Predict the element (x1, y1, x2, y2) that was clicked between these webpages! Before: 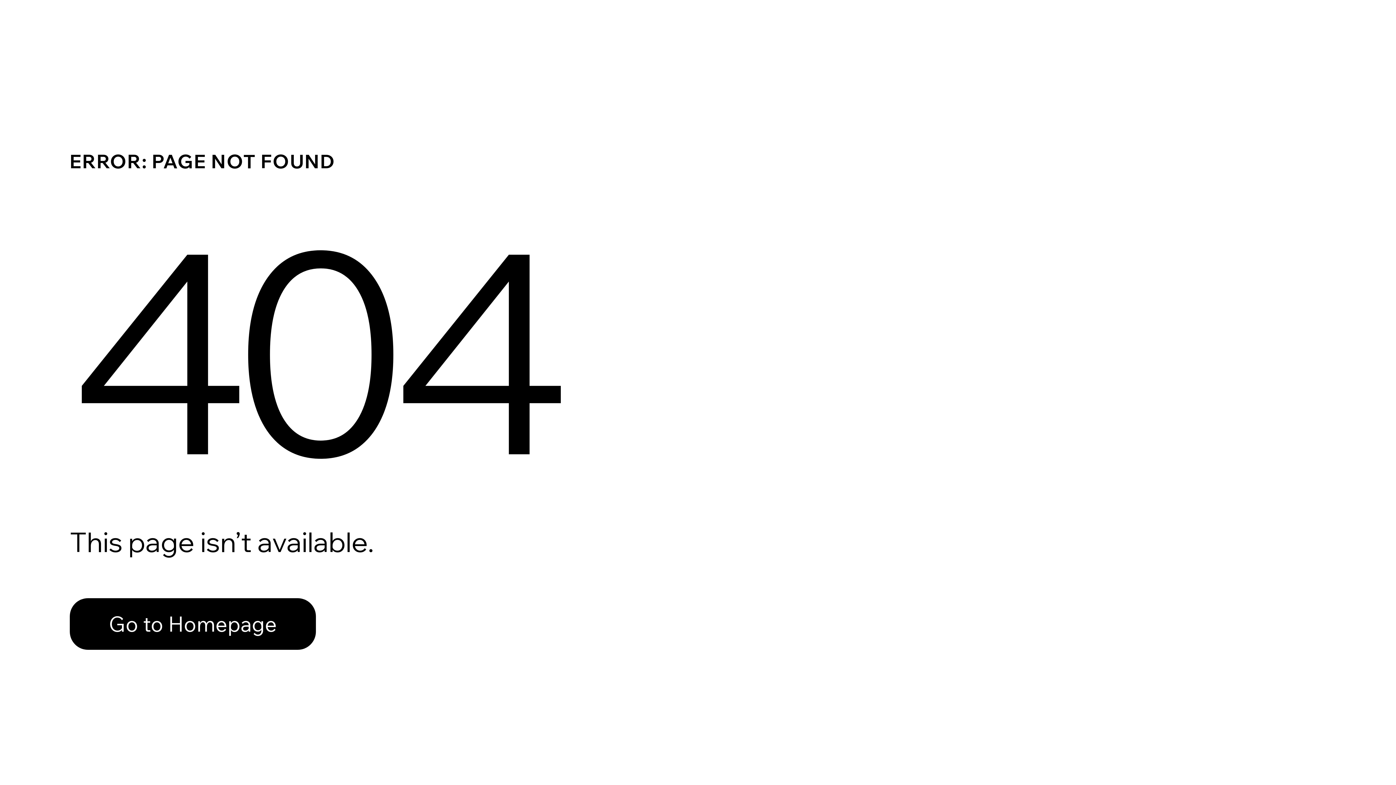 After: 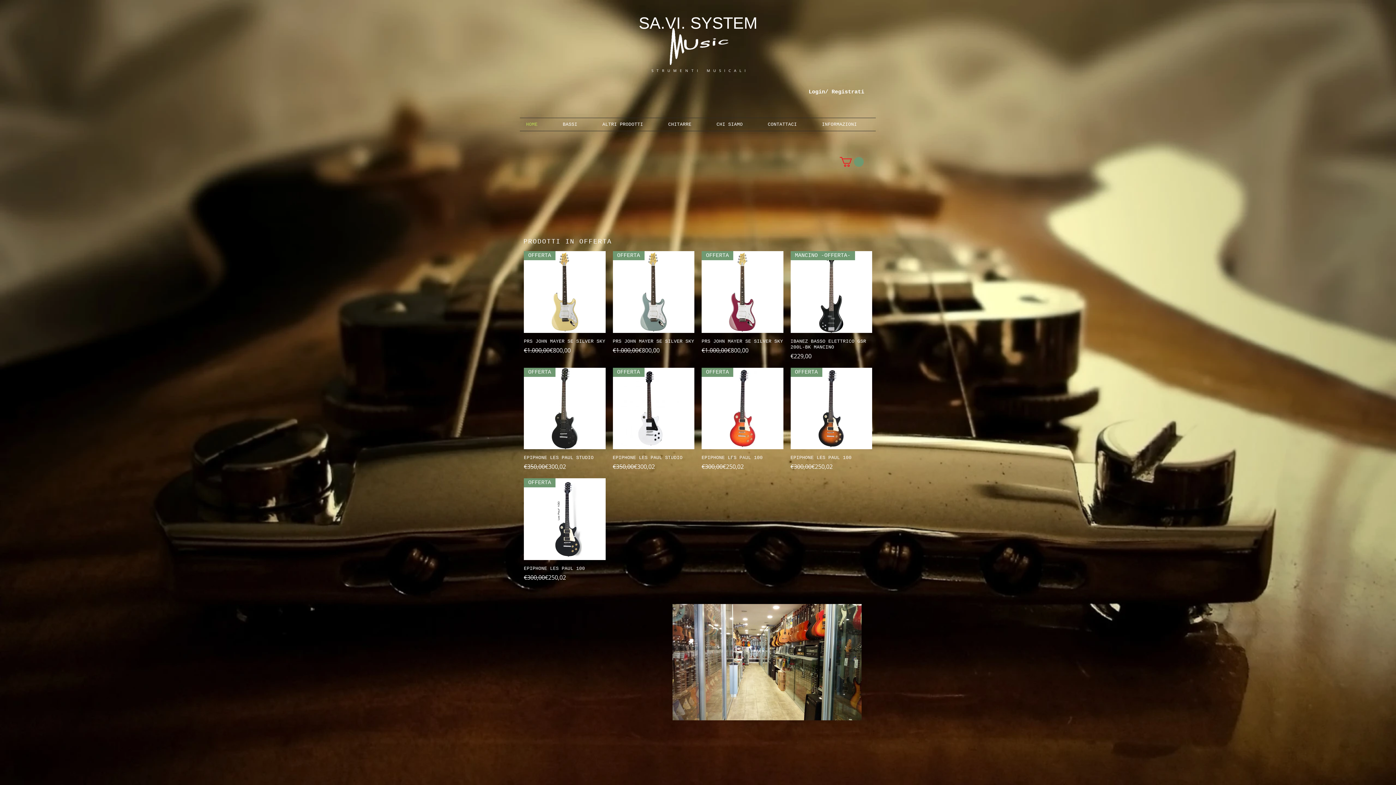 Action: bbox: (69, 582, 768, 659) label: Go to Homepage